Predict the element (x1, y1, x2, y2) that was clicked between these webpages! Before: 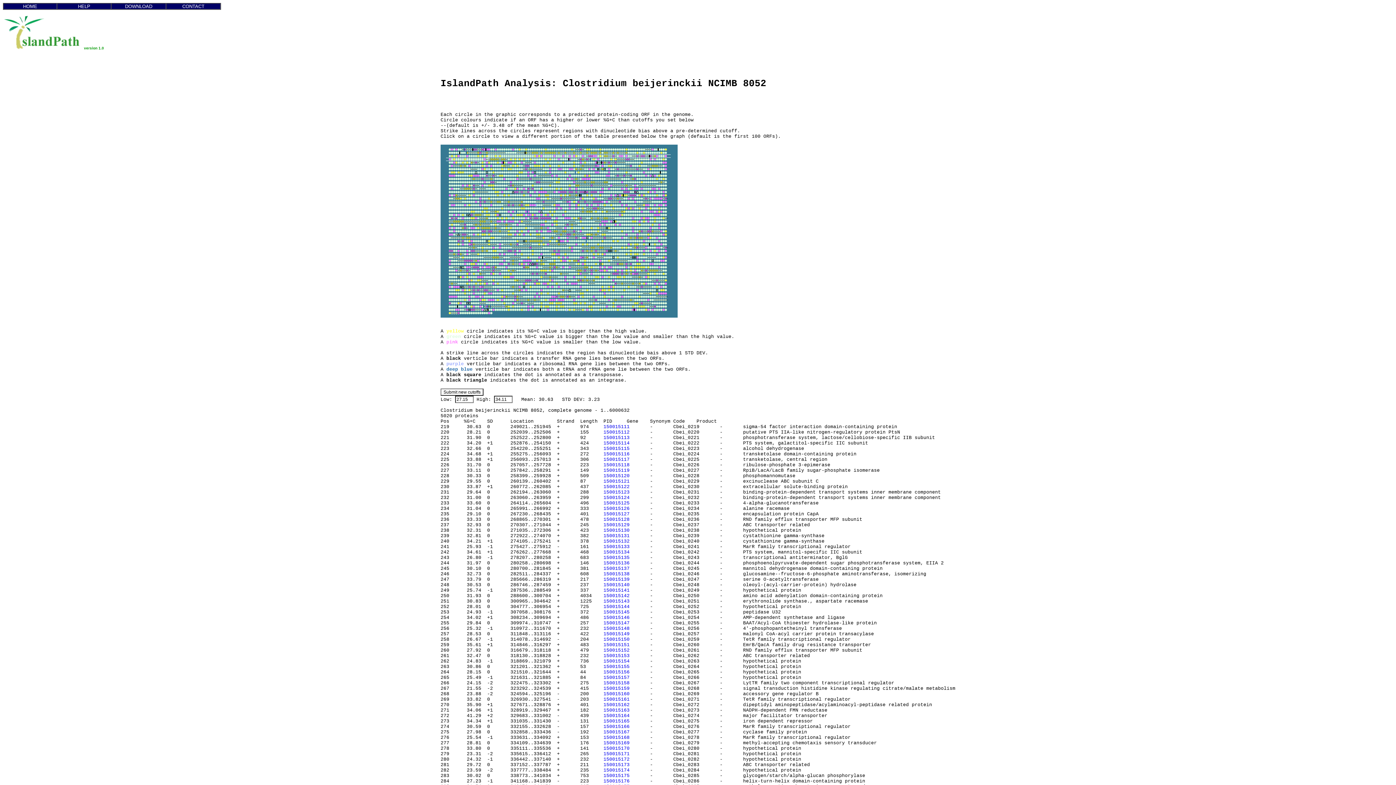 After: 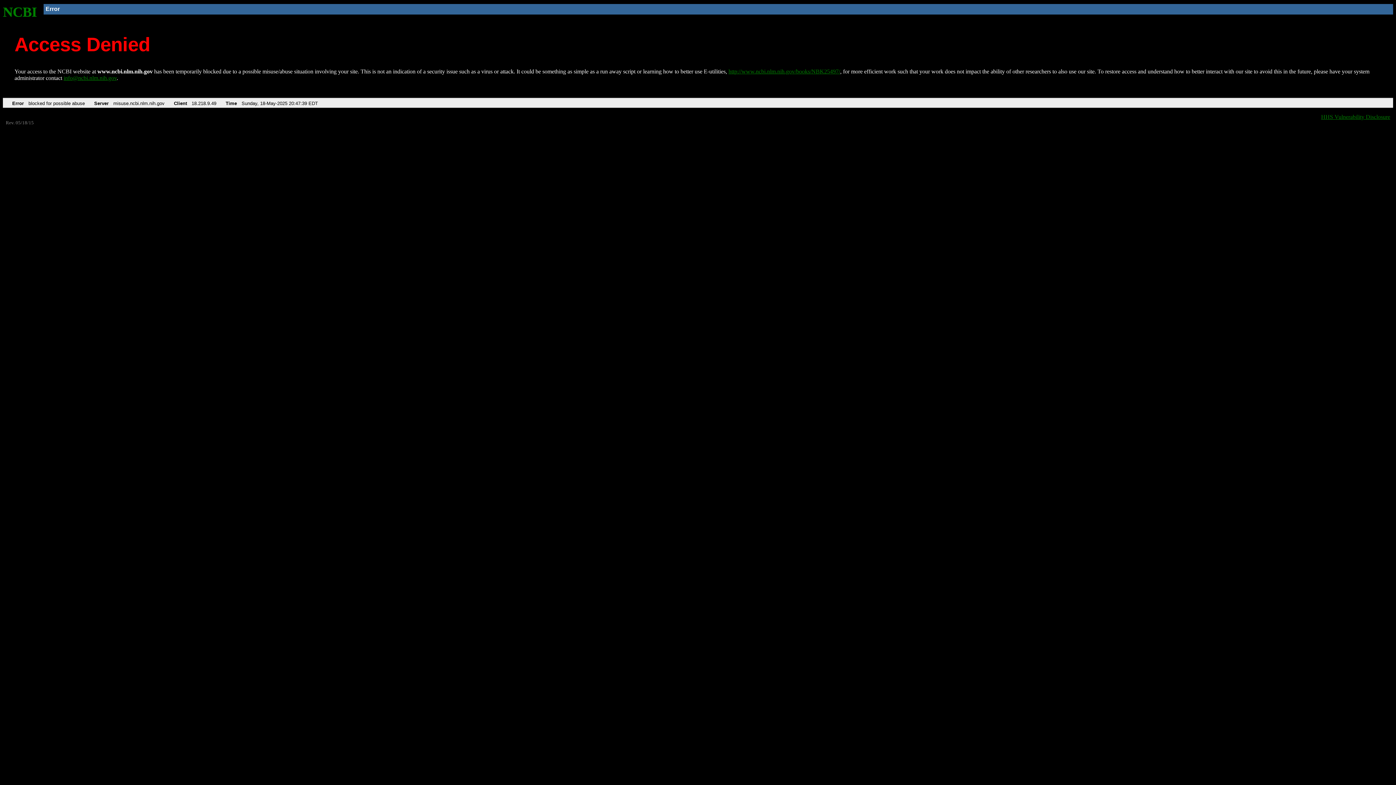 Action: bbox: (603, 664, 629, 669) label: 150015155